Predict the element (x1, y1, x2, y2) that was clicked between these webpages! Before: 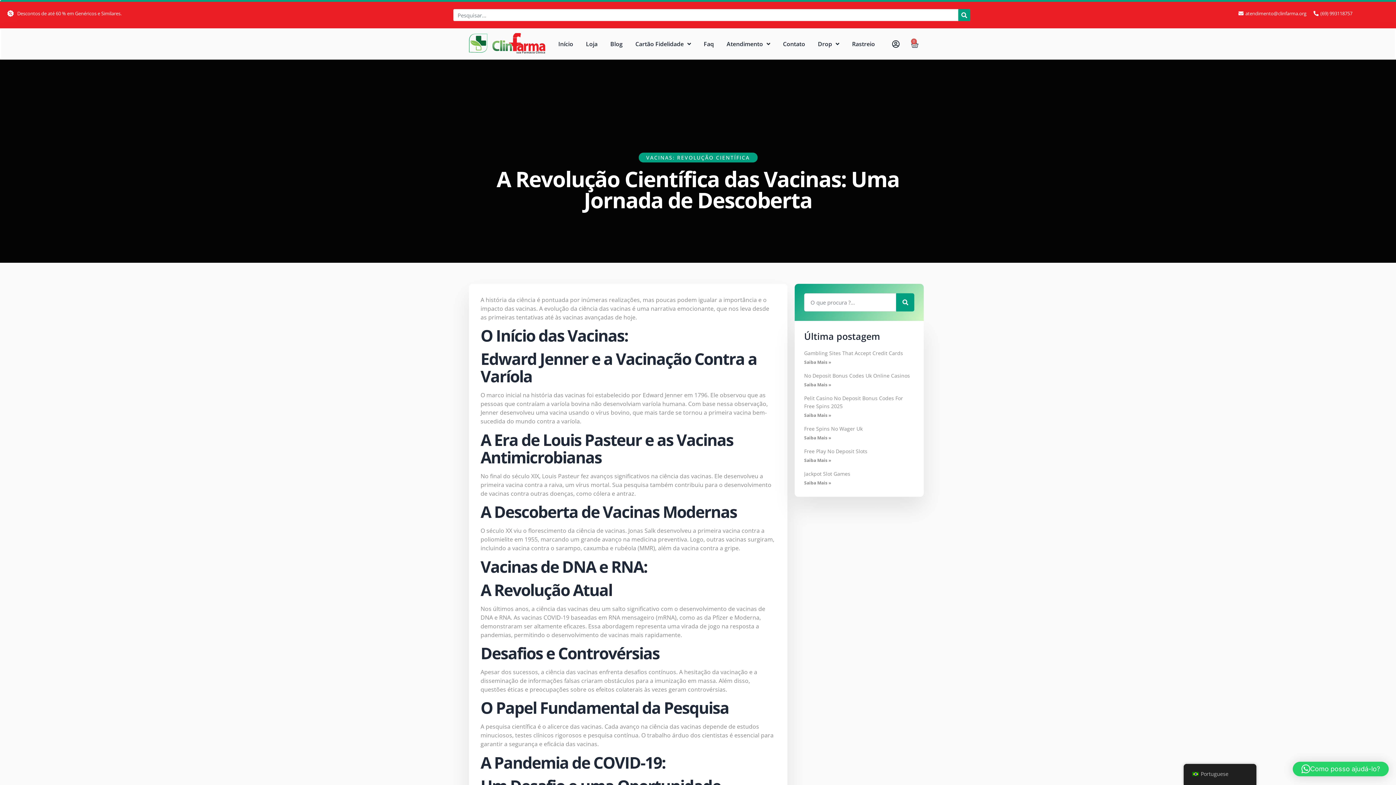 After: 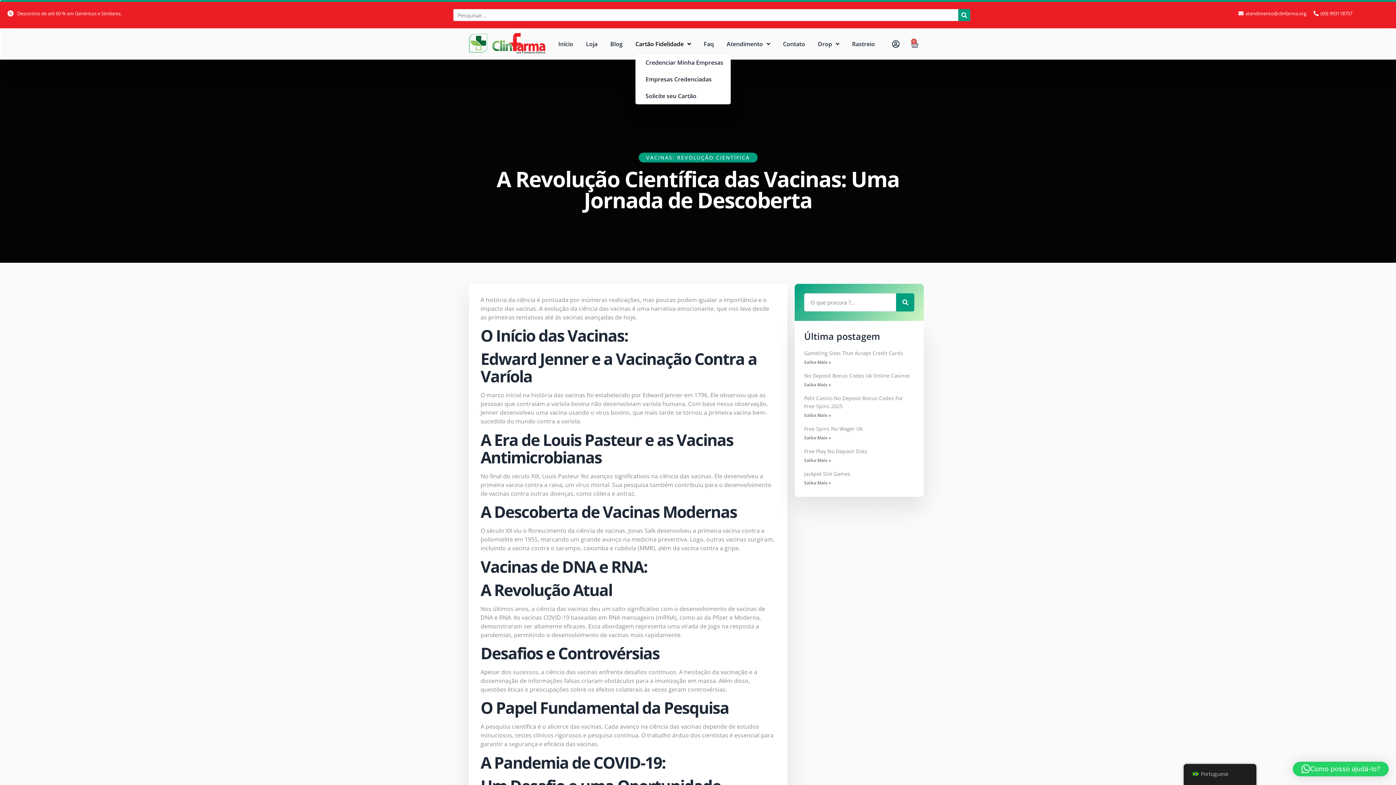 Action: bbox: (635, 33, 691, 54) label: Cartão Fidelidade